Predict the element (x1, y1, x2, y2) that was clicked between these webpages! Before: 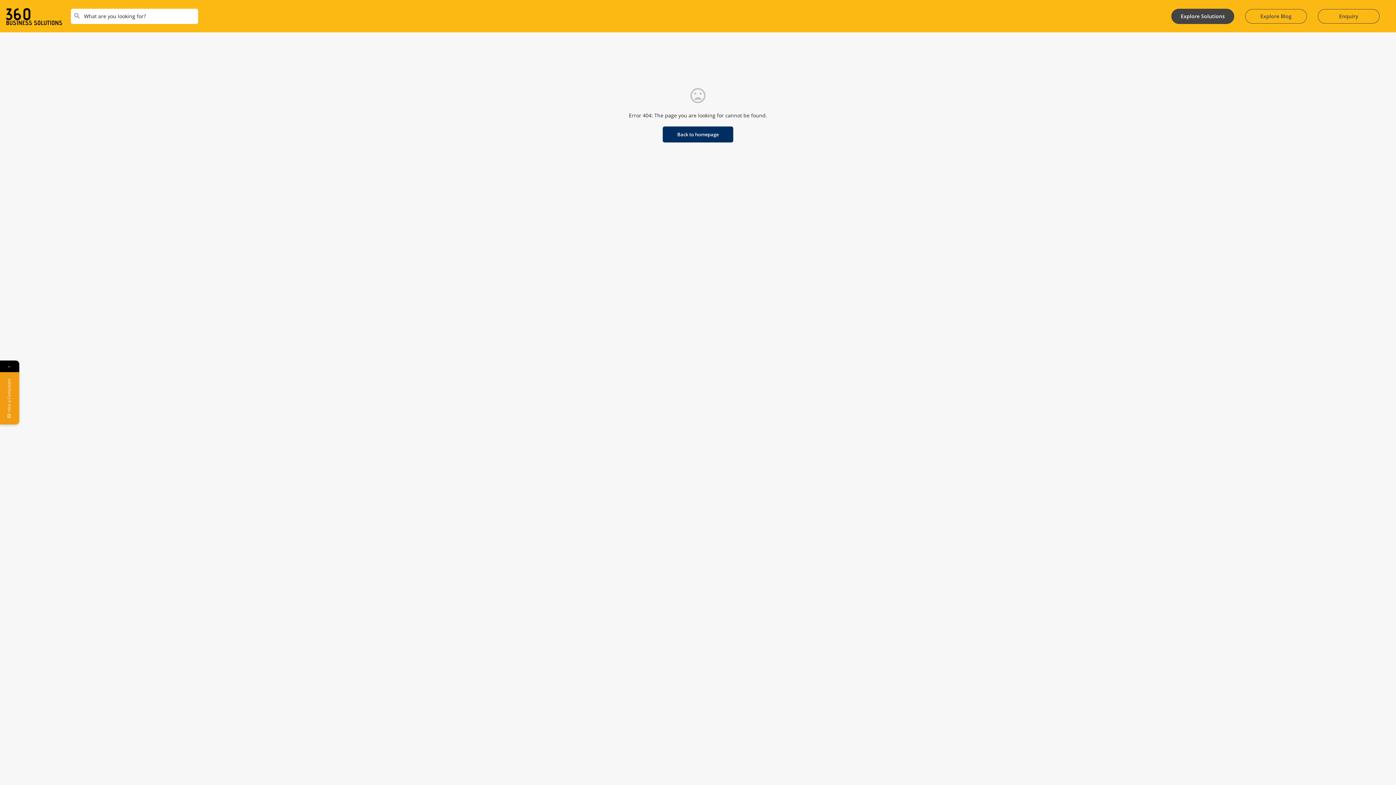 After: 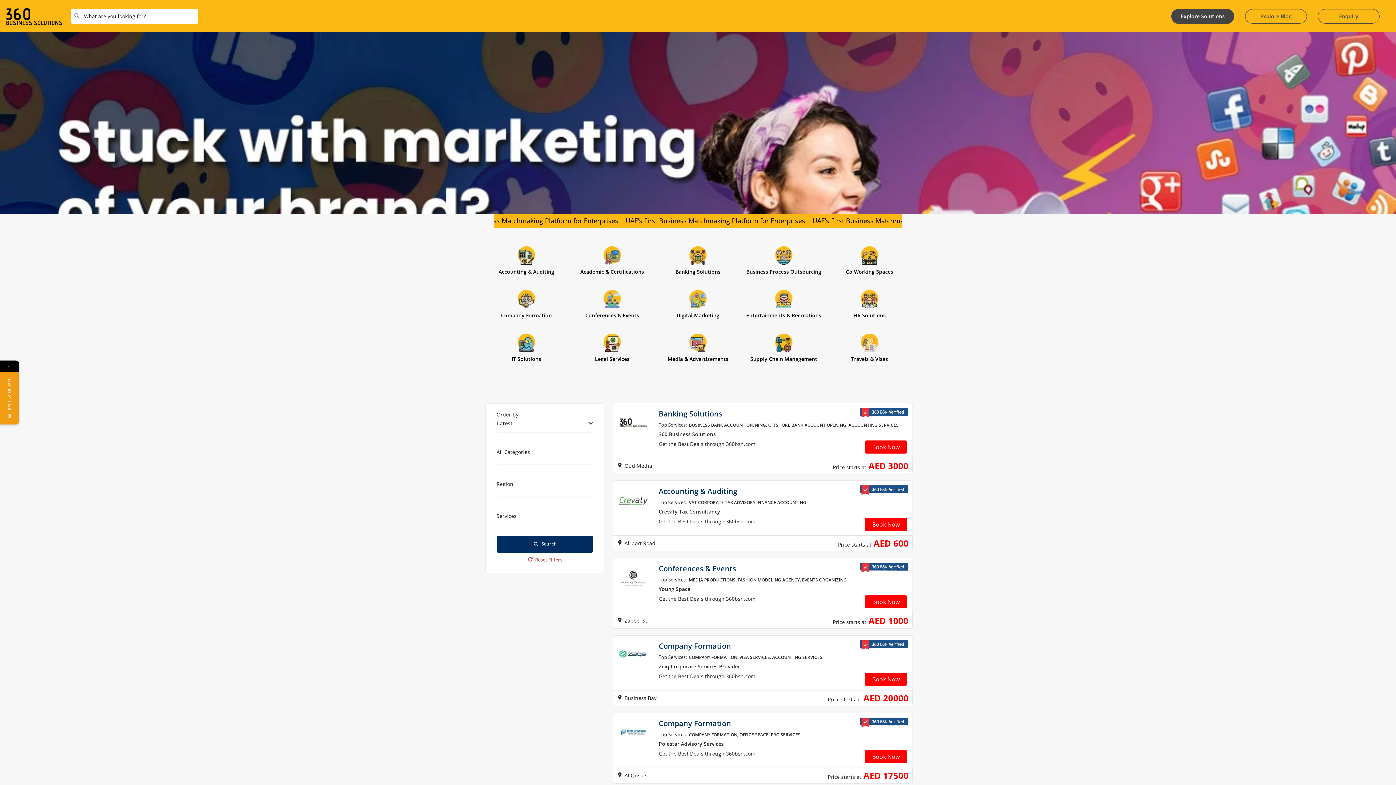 Action: bbox: (5, 12, 65, 19)